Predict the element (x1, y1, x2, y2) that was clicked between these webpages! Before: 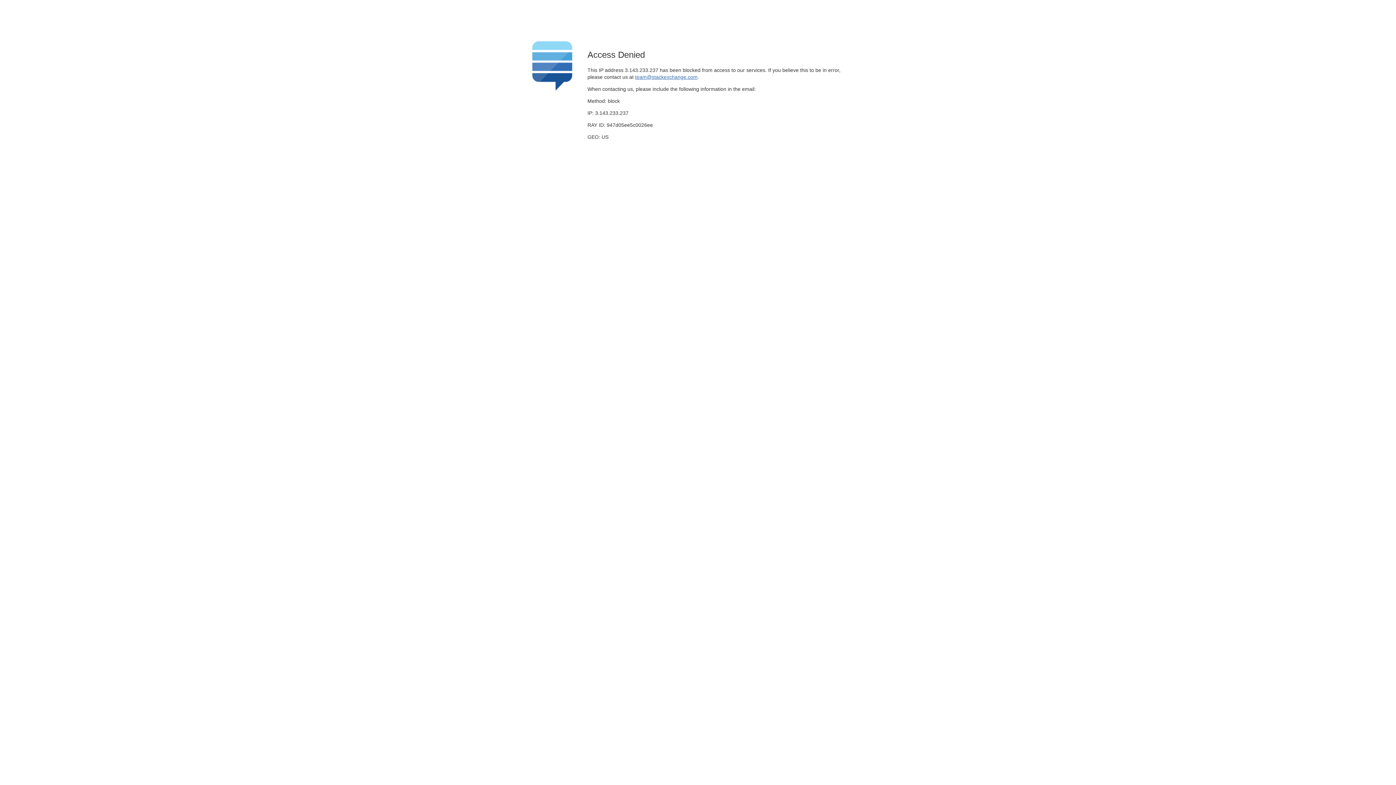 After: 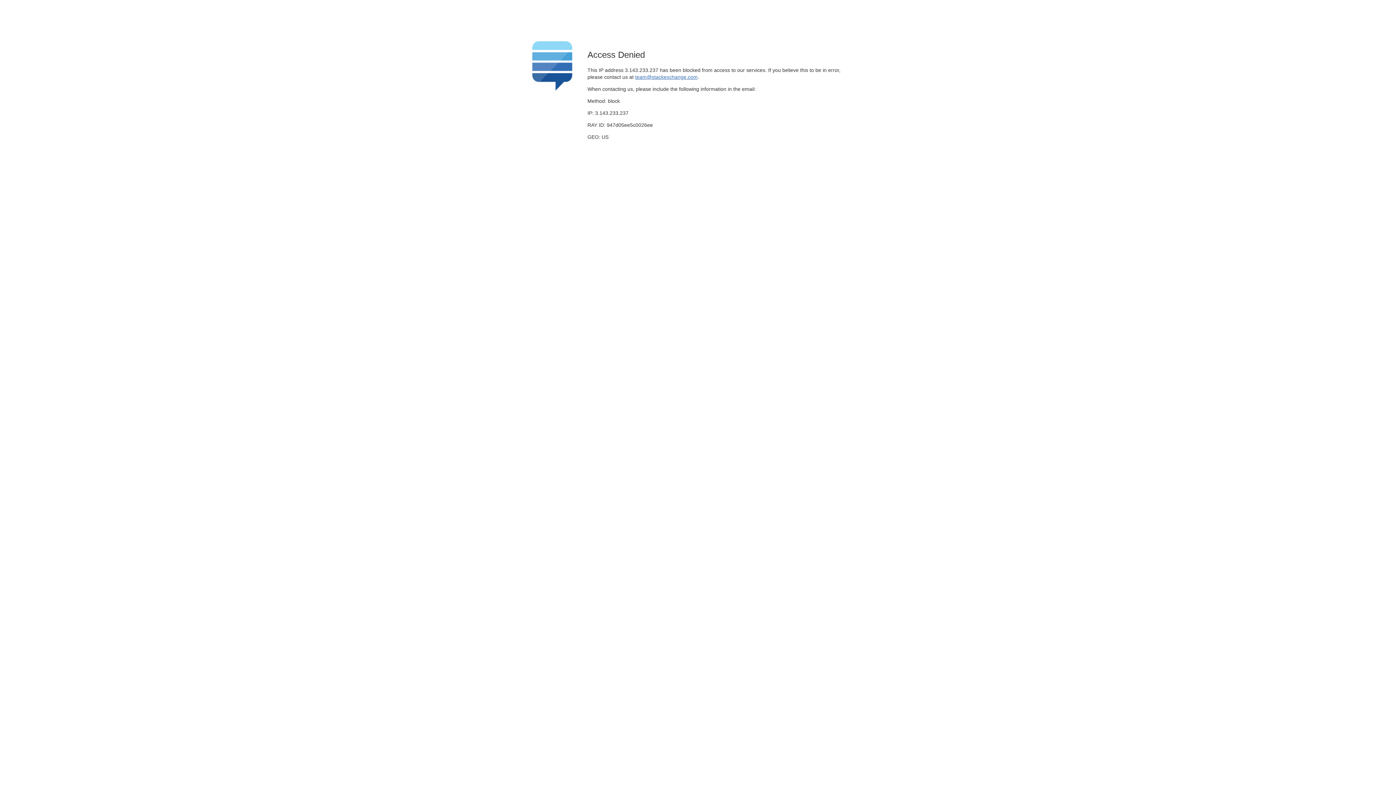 Action: label: team@stackexchange.com bbox: (635, 74, 697, 79)